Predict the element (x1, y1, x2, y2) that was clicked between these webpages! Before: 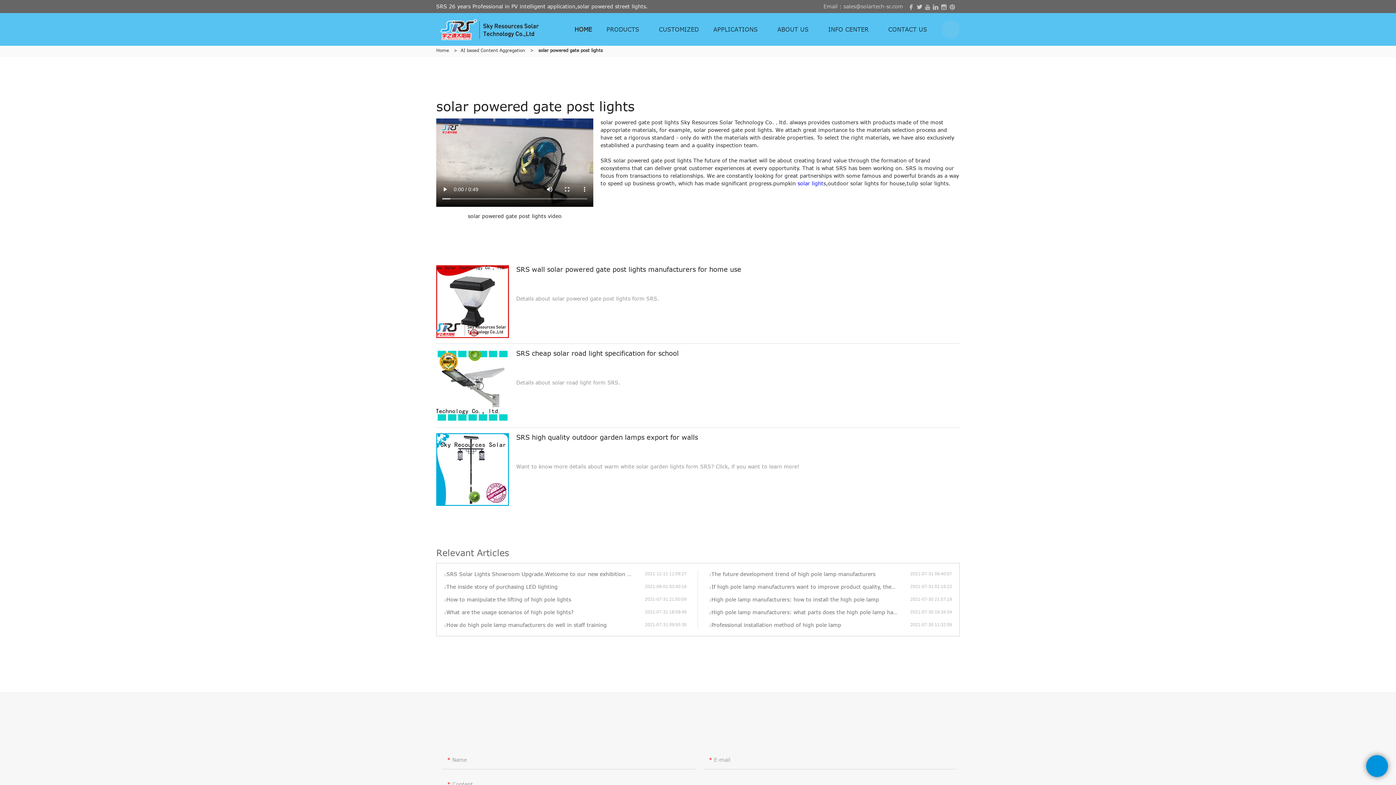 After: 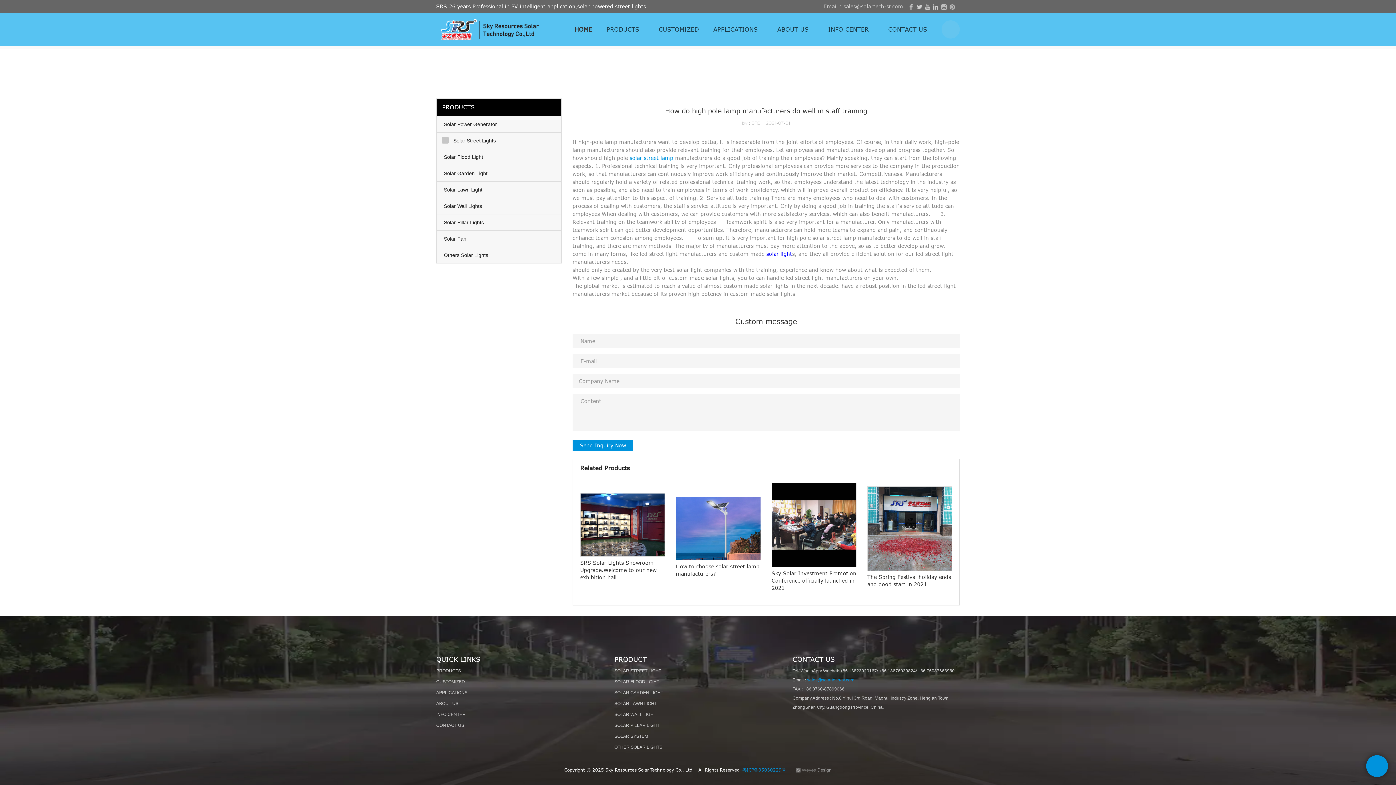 Action: label: How do high pole lamp manufacturers do well in staff training bbox: (444, 621, 645, 628)